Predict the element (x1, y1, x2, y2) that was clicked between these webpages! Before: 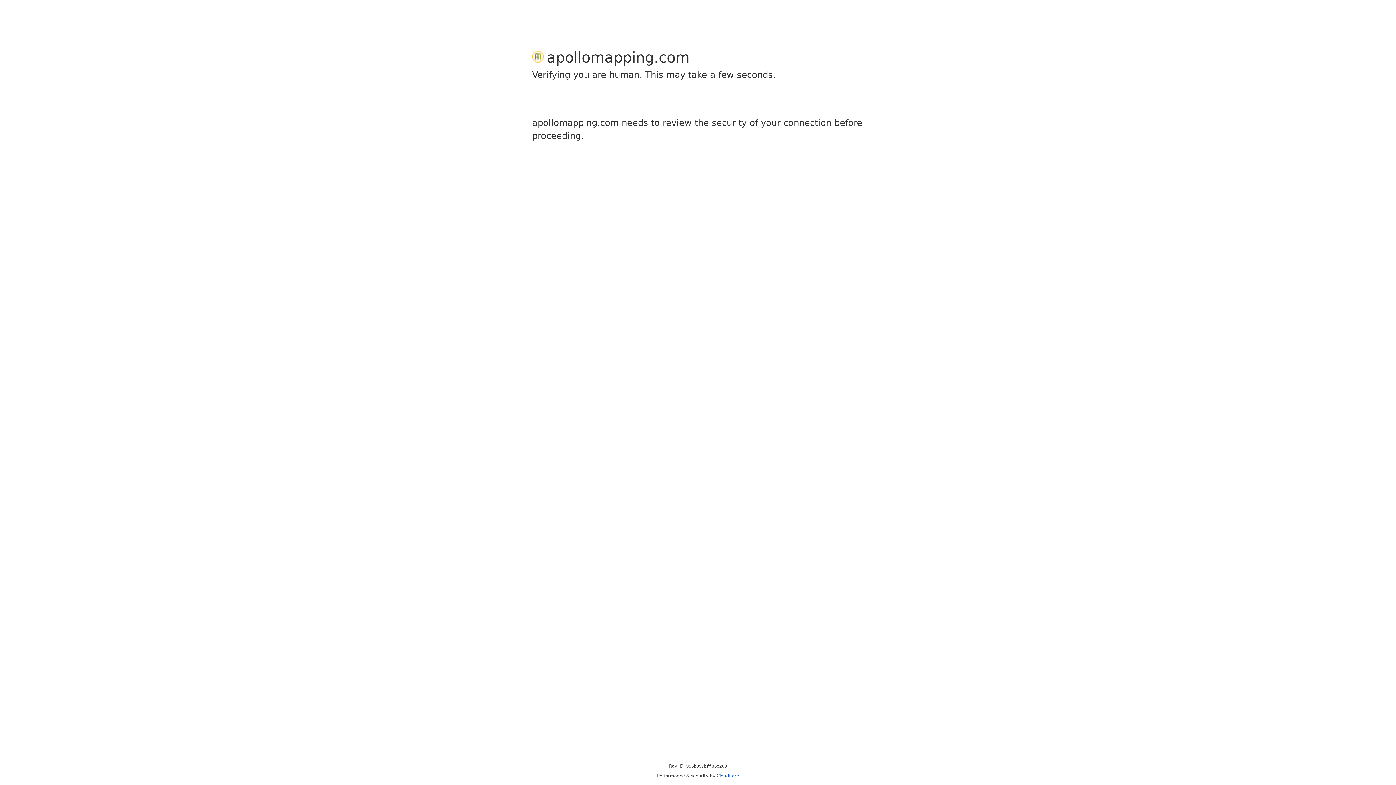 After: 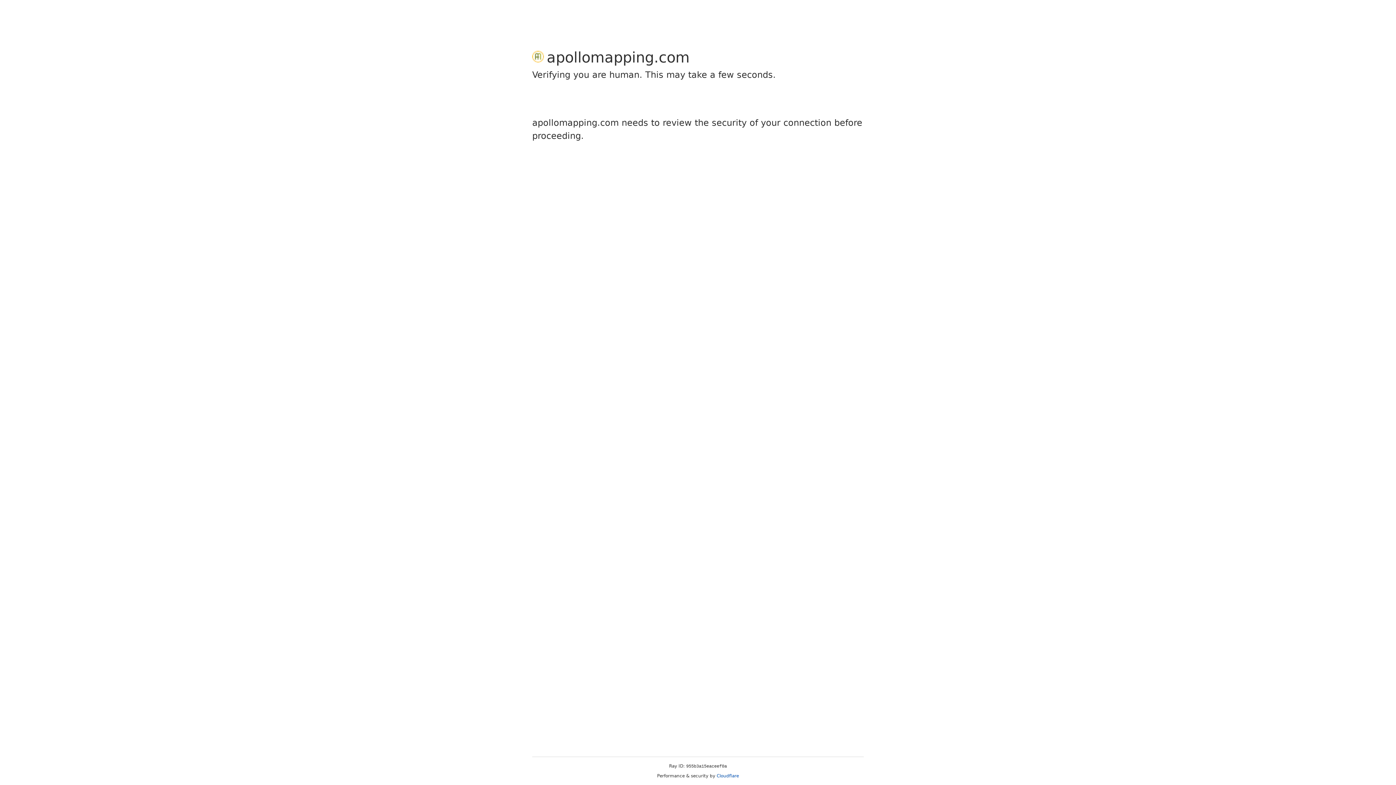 Action: label: Cloudflare bbox: (716, 773, 739, 778)